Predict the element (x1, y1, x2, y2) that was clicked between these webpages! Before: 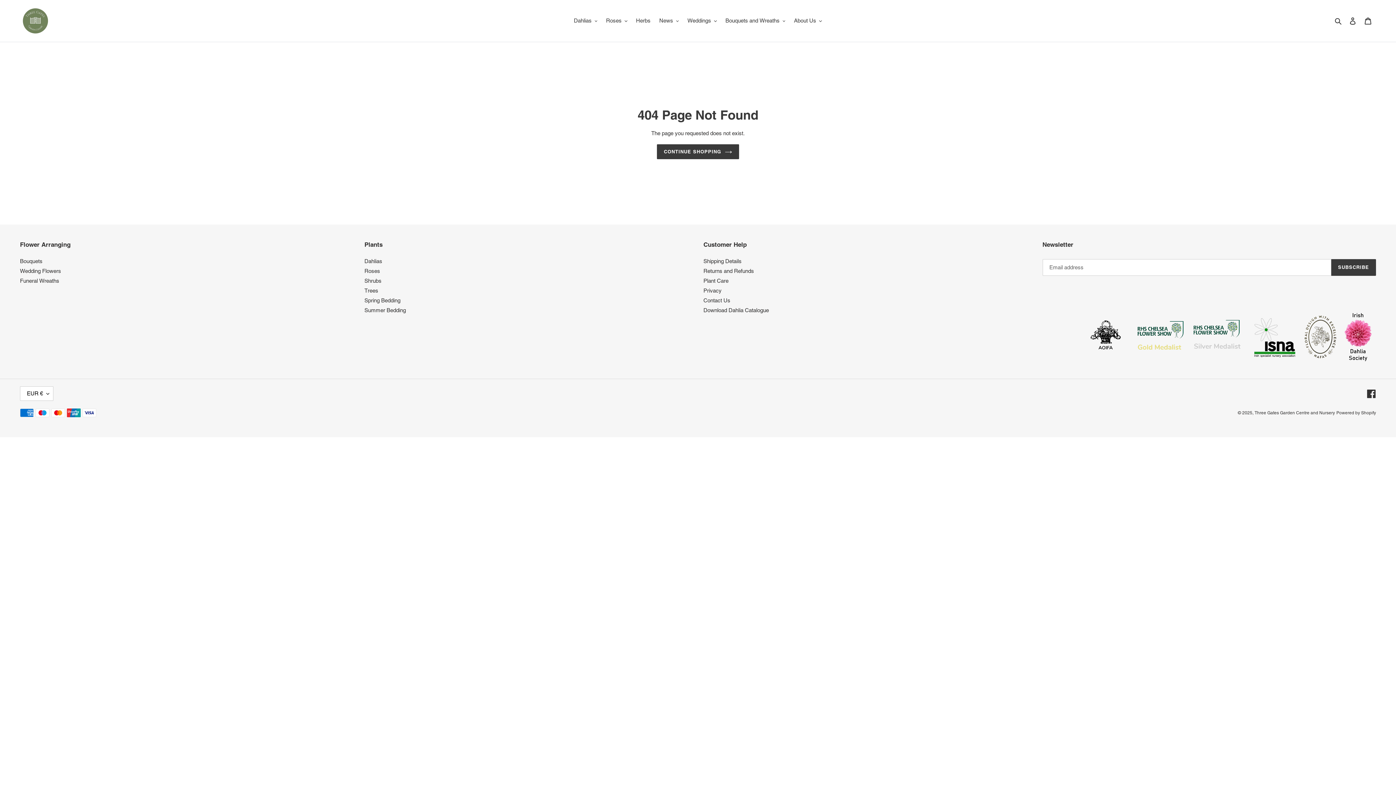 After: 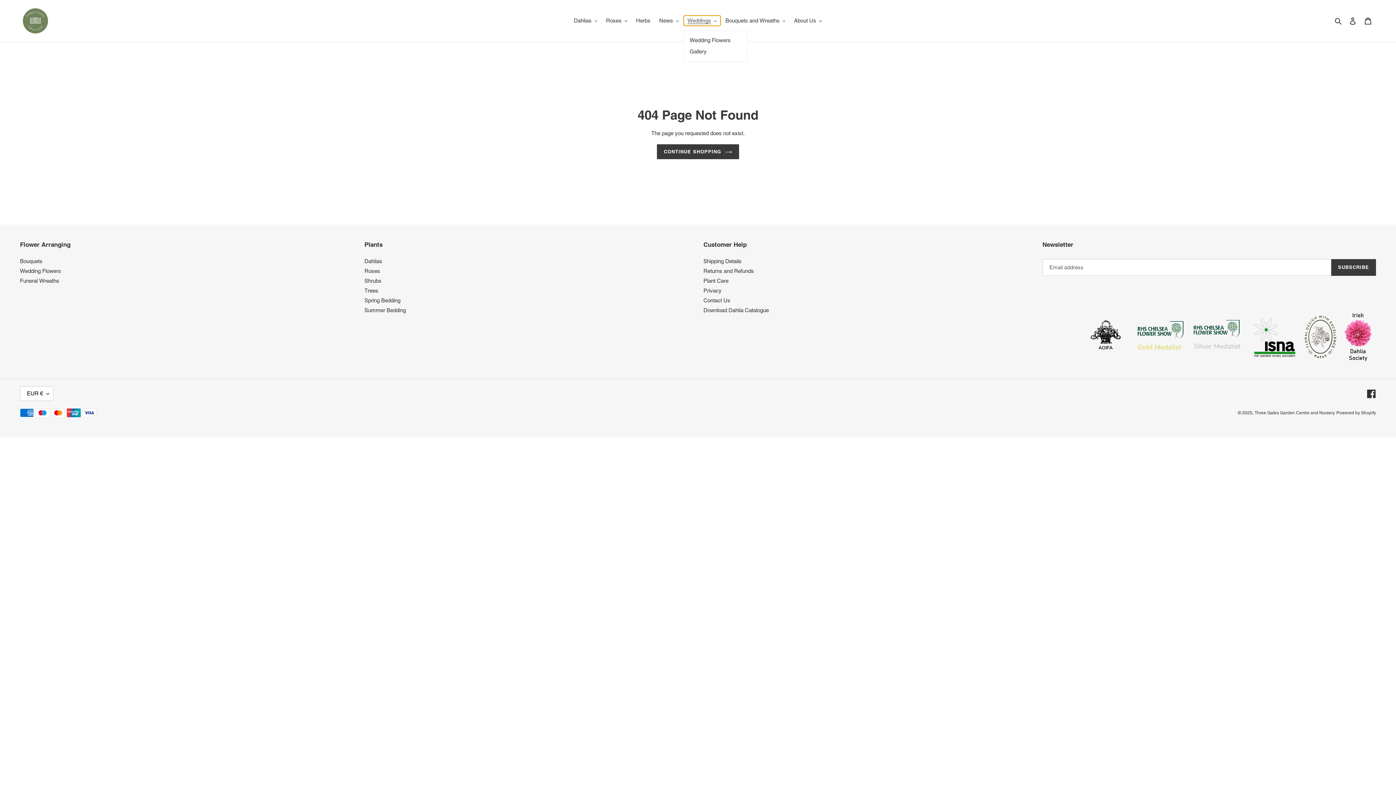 Action: bbox: (684, 15, 720, 25) label: Weddings